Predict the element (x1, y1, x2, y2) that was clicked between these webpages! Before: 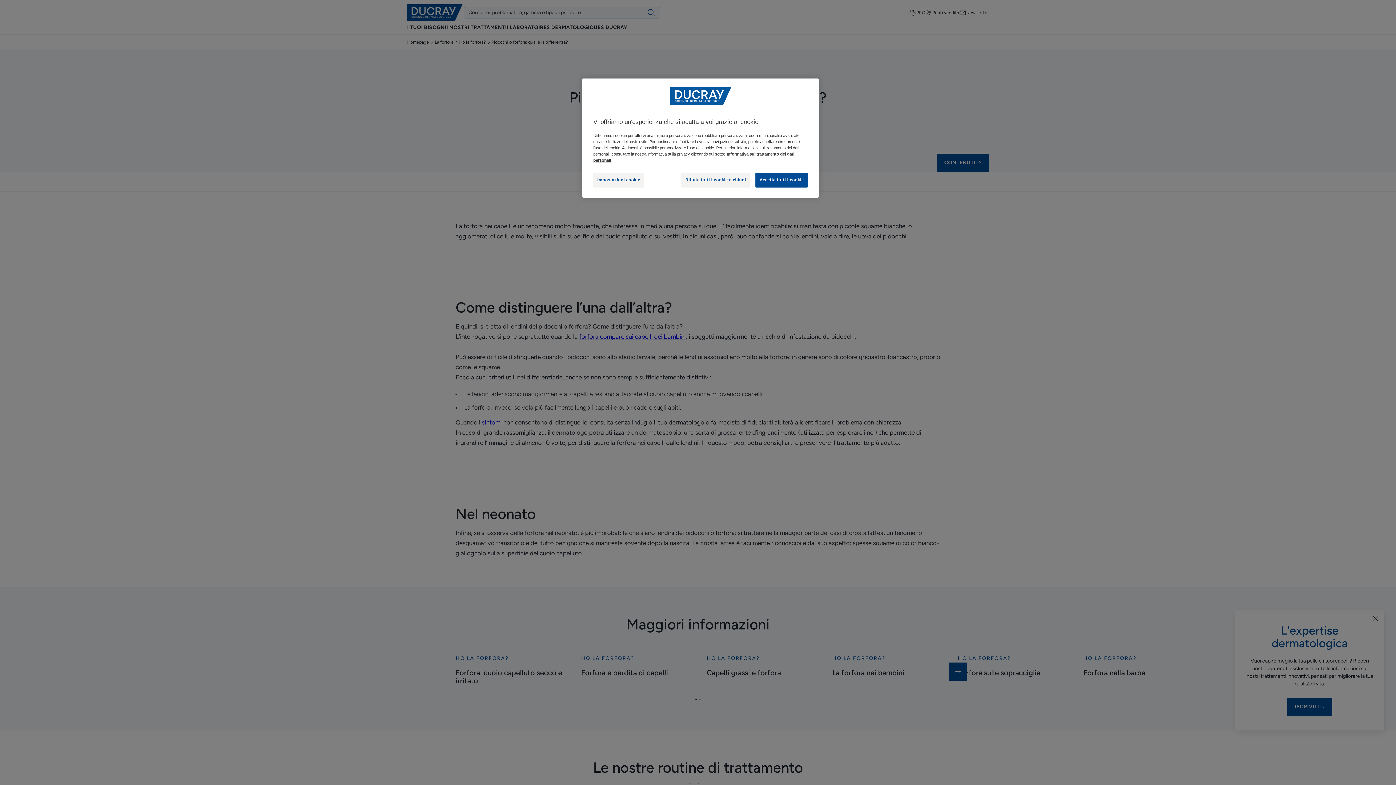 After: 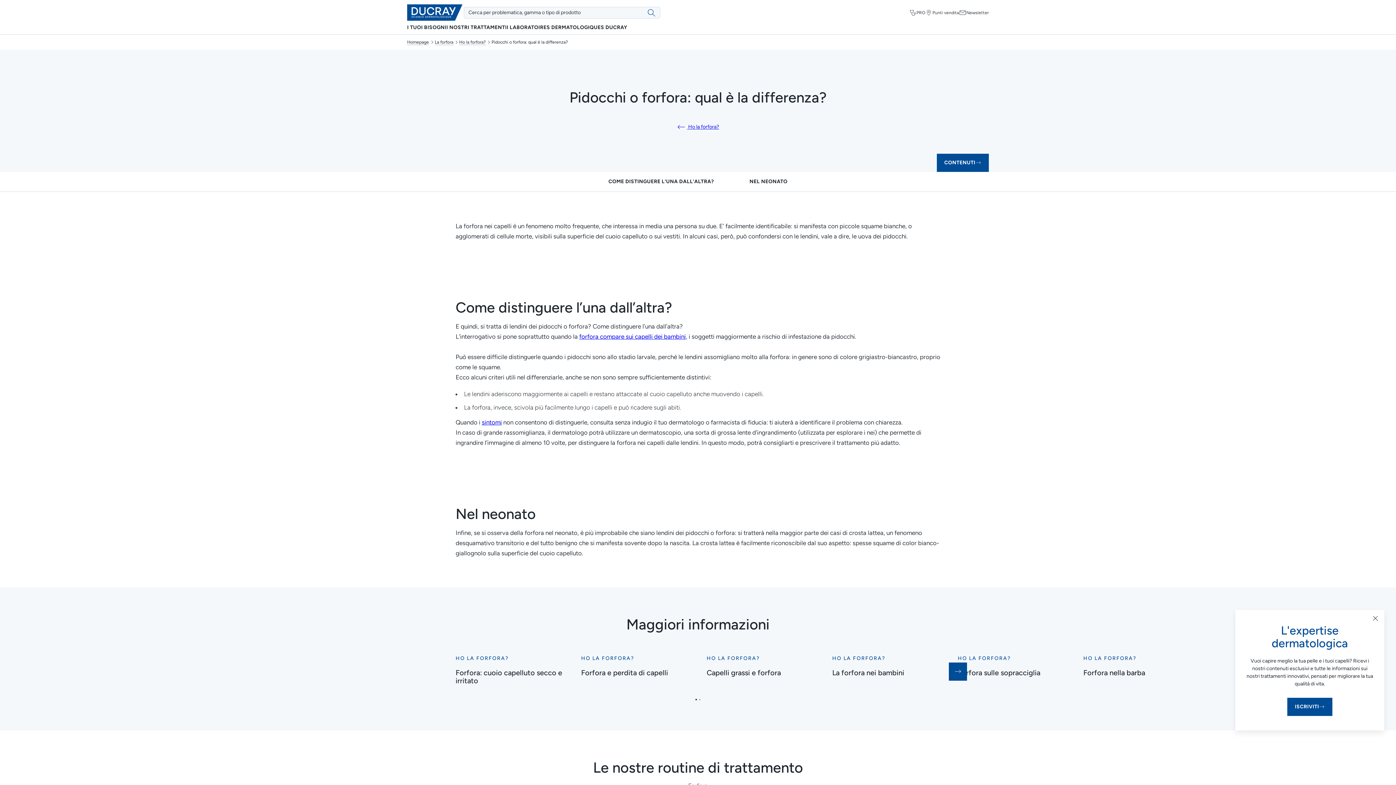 Action: bbox: (755, 172, 808, 187) label: Accetta tutti i cookie